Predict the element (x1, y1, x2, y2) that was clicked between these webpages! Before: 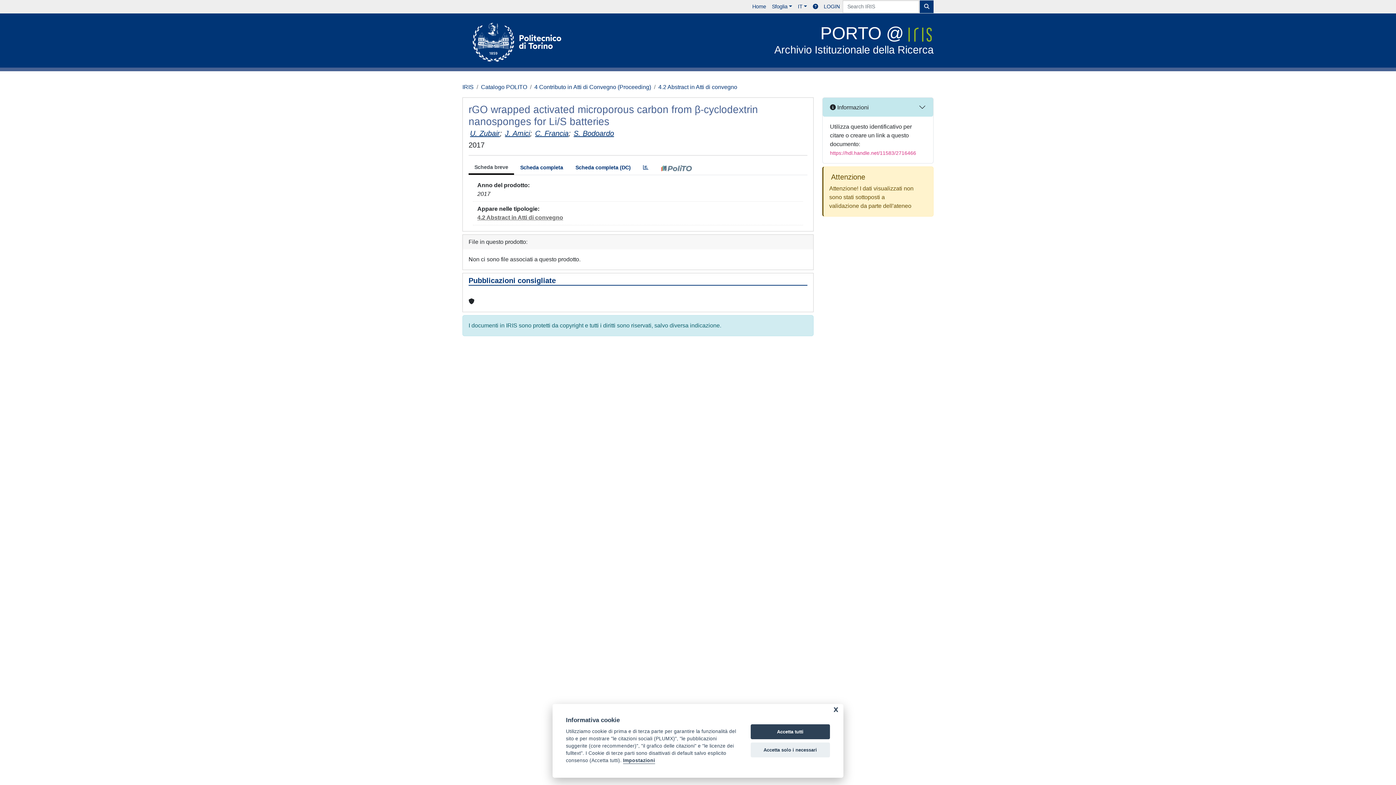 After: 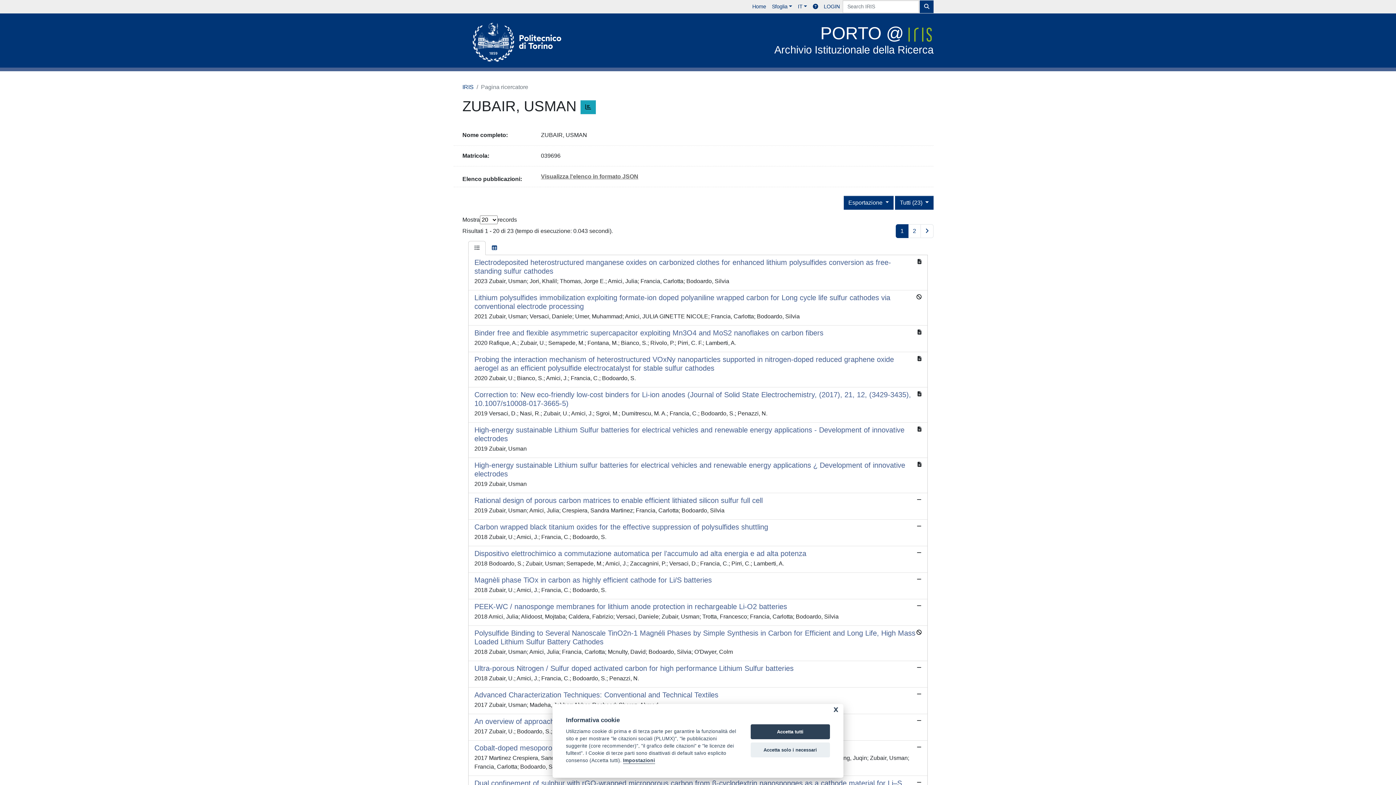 Action: label: U. Zubair bbox: (470, 129, 500, 137)